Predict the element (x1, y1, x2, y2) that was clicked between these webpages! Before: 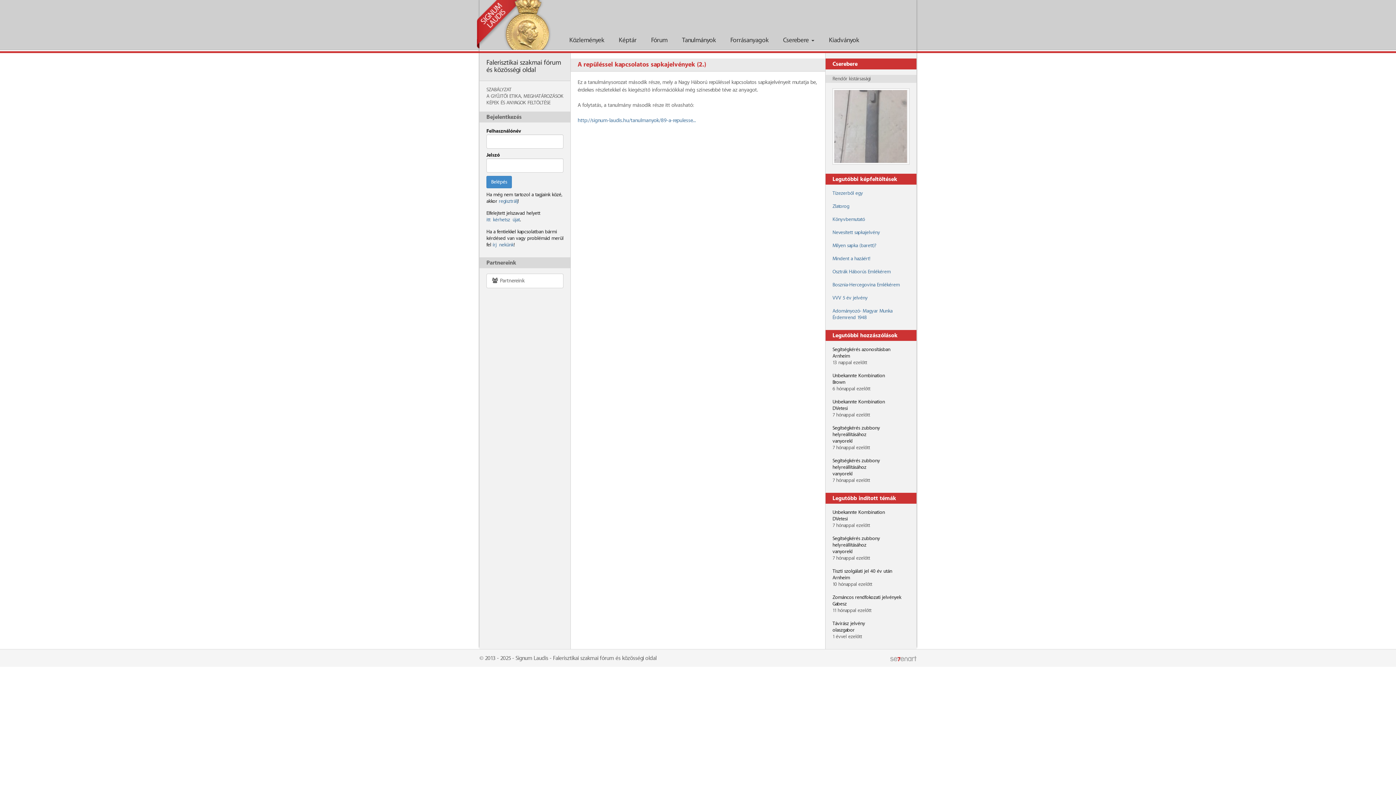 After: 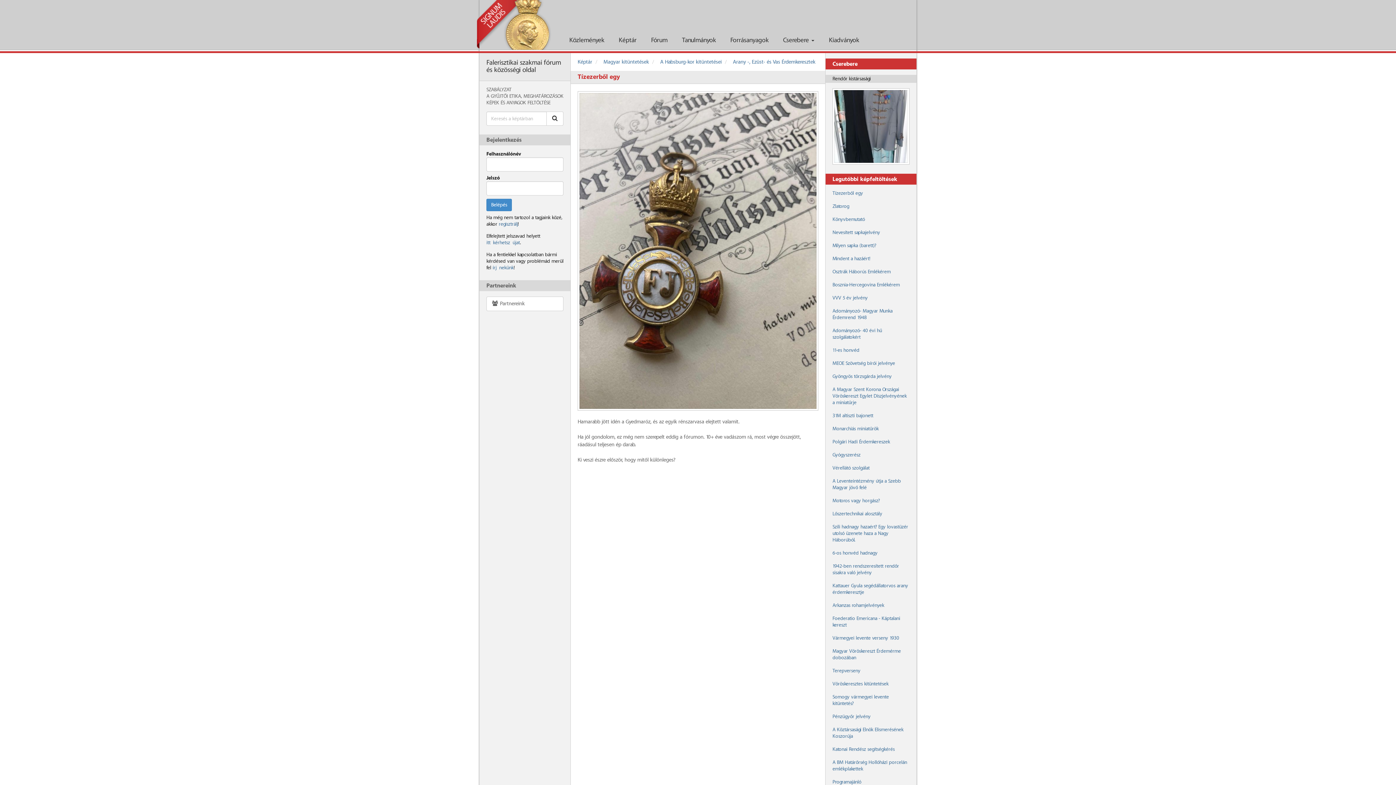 Action: bbox: (832, 190, 863, 196) label: Tízezerből egy